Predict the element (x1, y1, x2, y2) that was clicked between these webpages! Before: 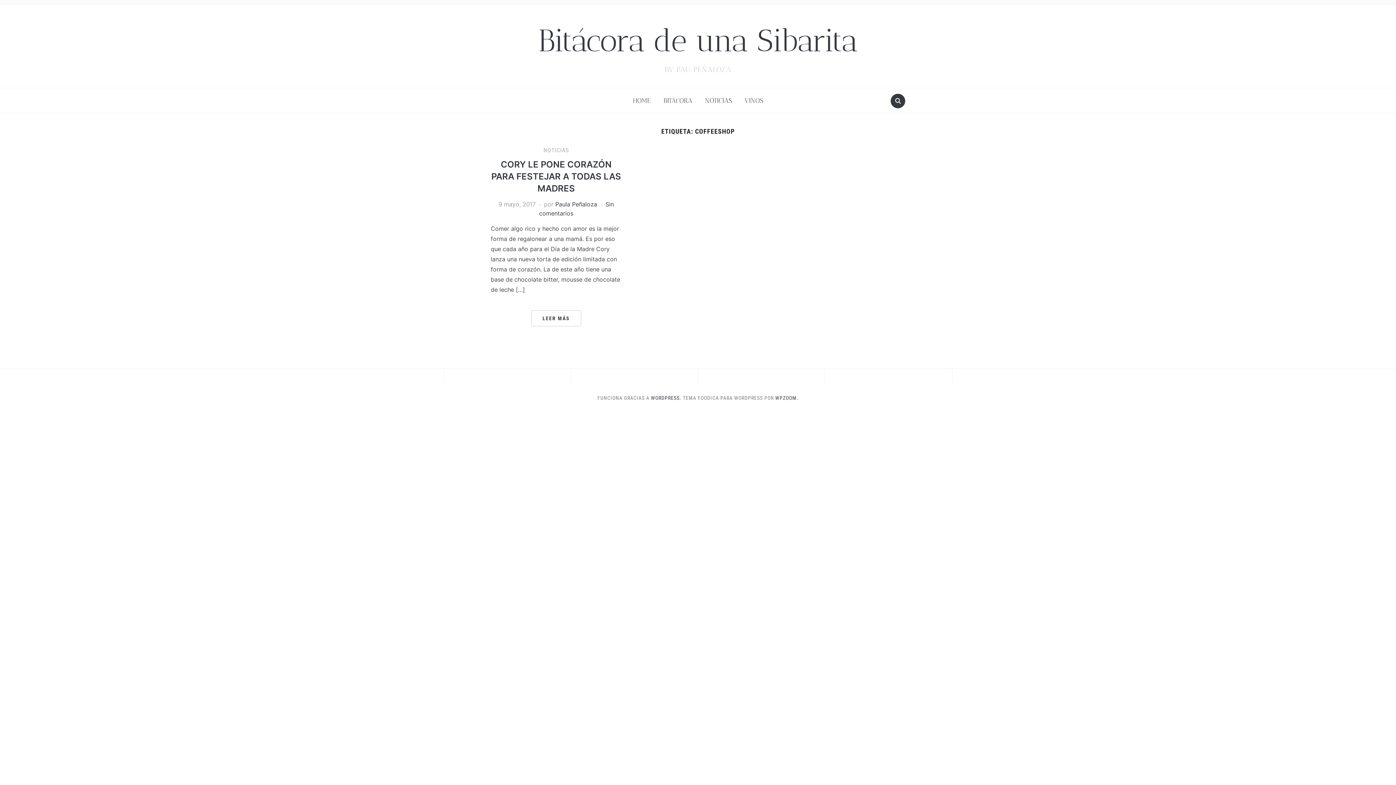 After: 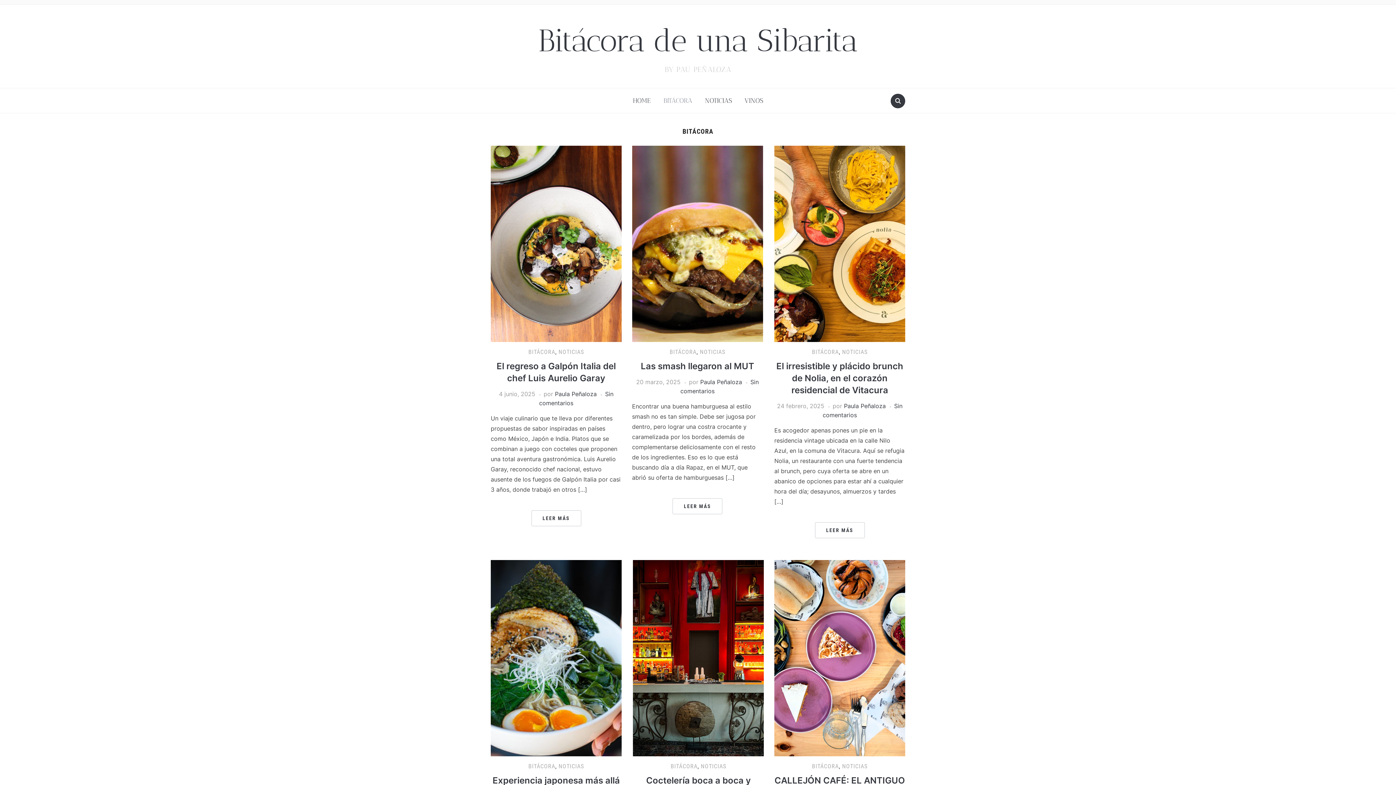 Action: bbox: (658, 92, 697, 109) label: BITÁCORA